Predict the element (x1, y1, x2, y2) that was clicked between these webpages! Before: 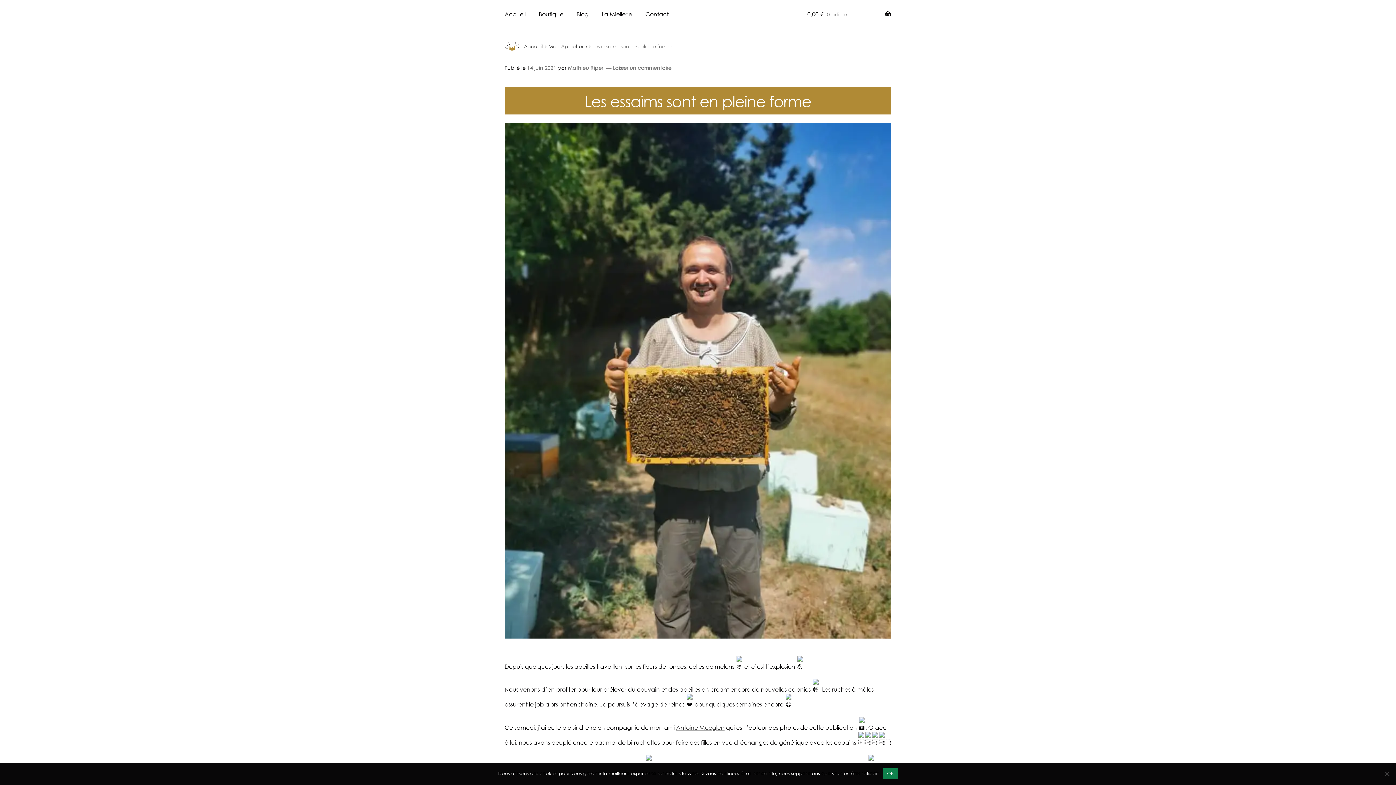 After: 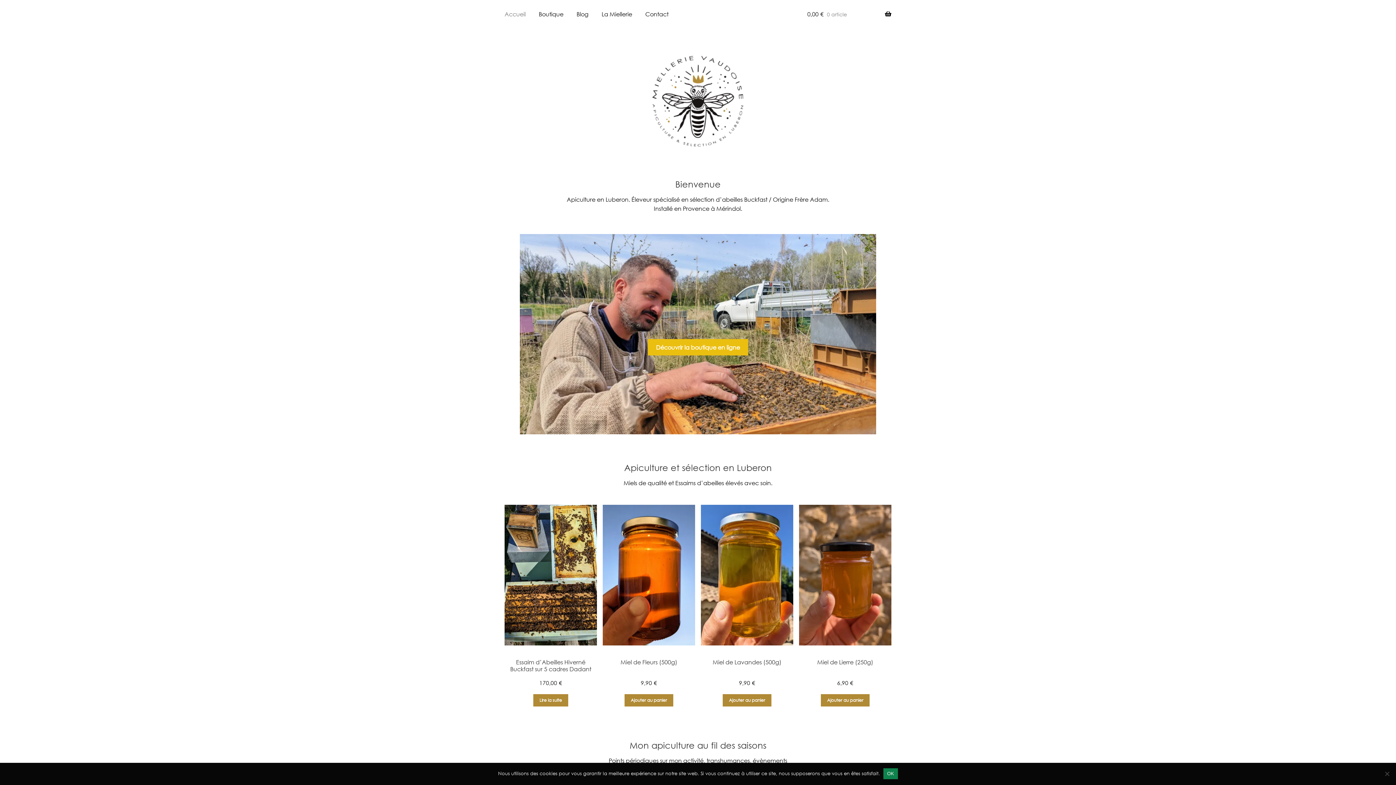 Action: bbox: (498, 0, 531, 27) label: Accueil